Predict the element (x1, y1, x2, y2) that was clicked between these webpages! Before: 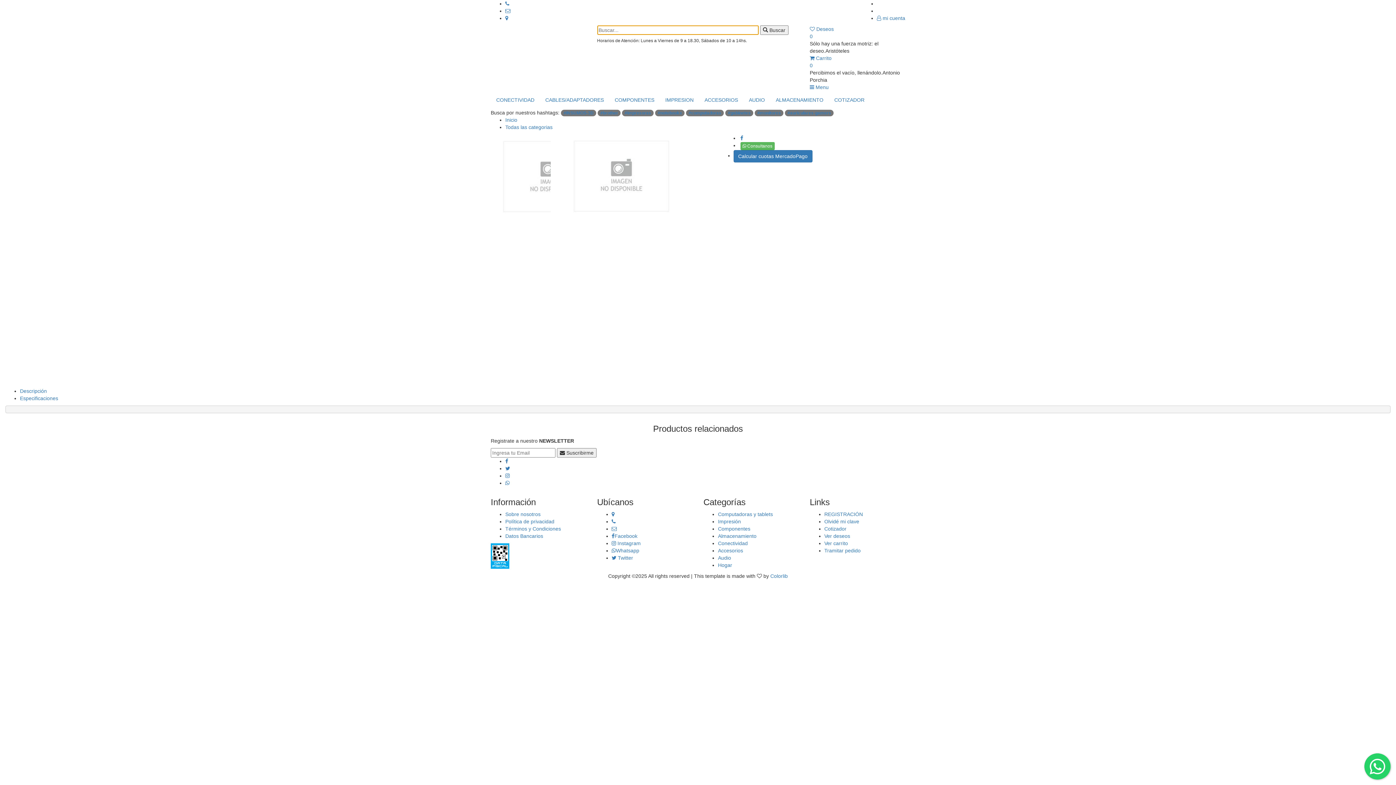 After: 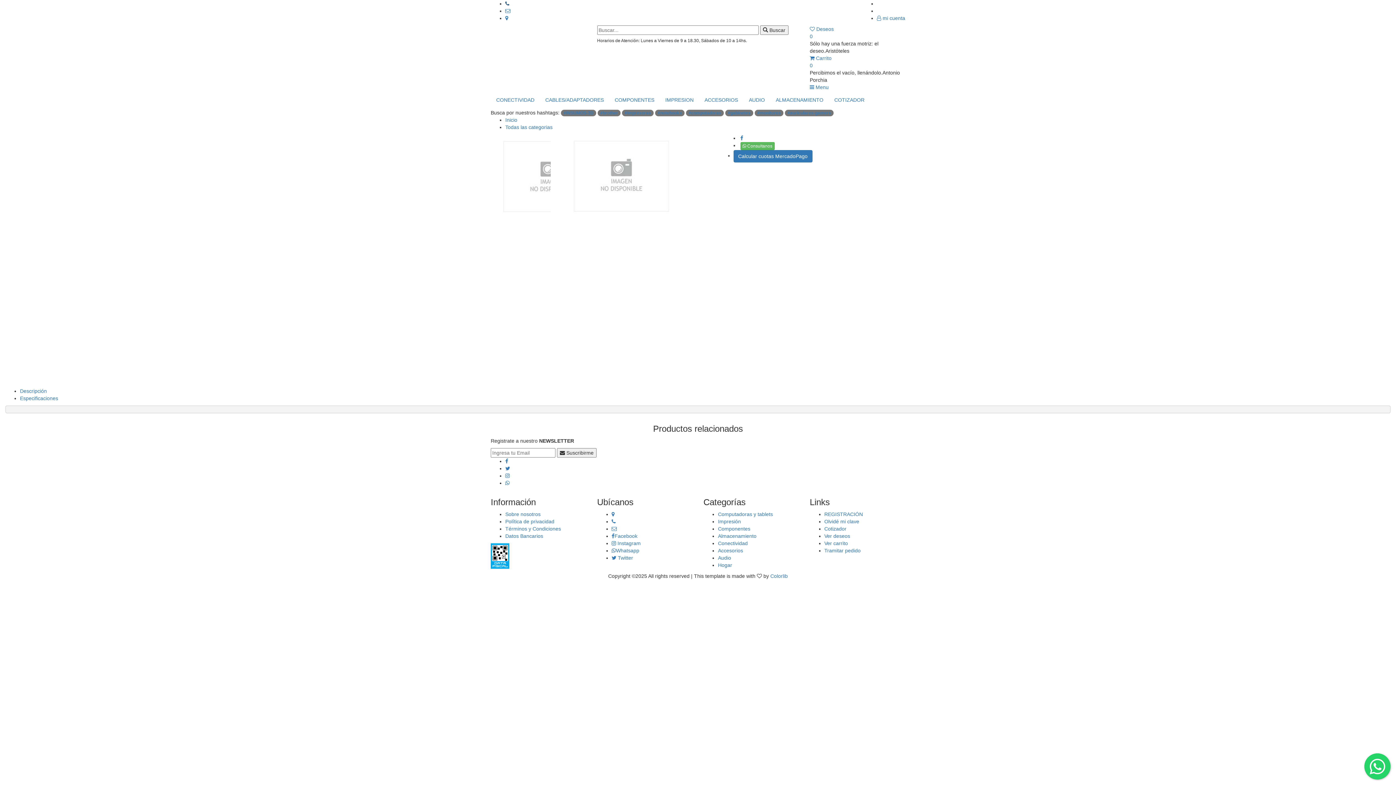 Action: bbox: (505, 0, 509, 6)